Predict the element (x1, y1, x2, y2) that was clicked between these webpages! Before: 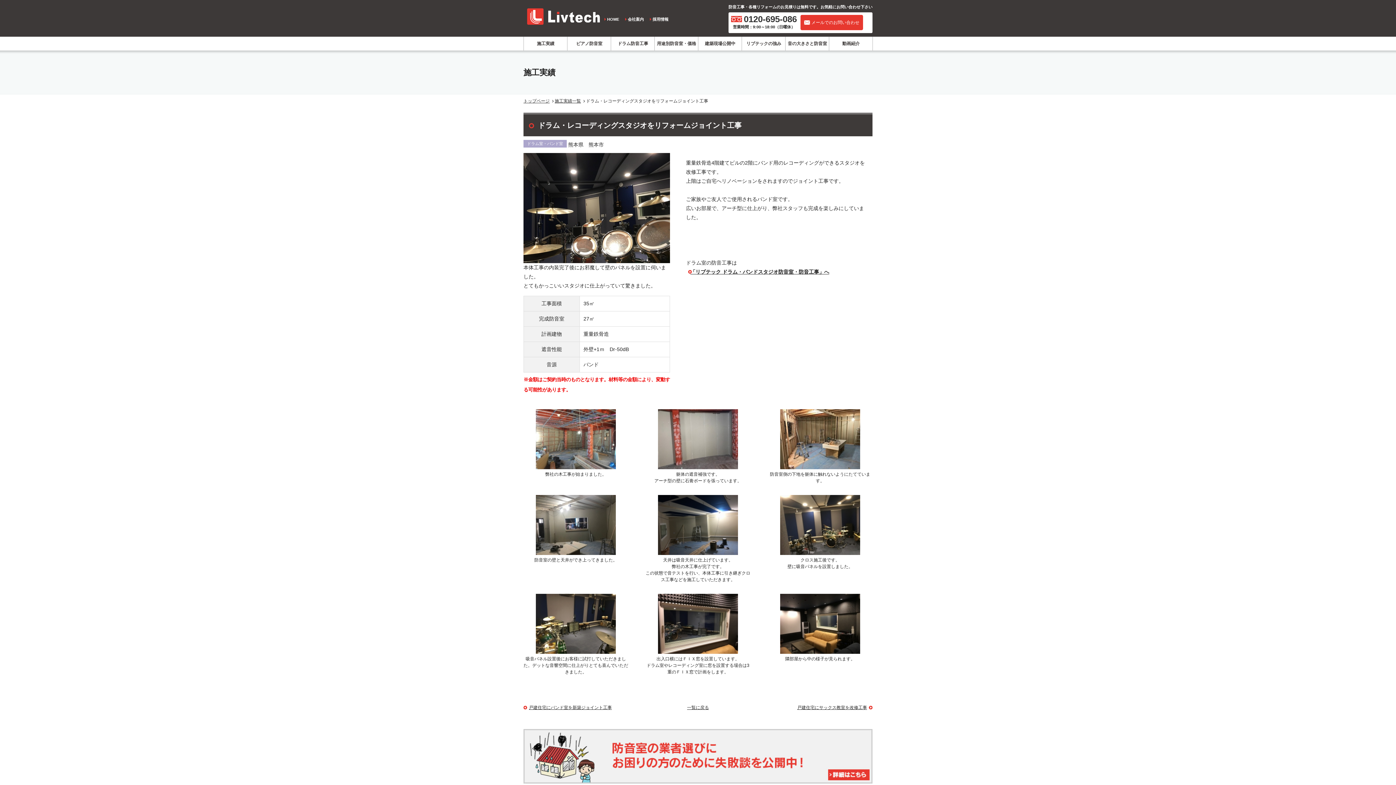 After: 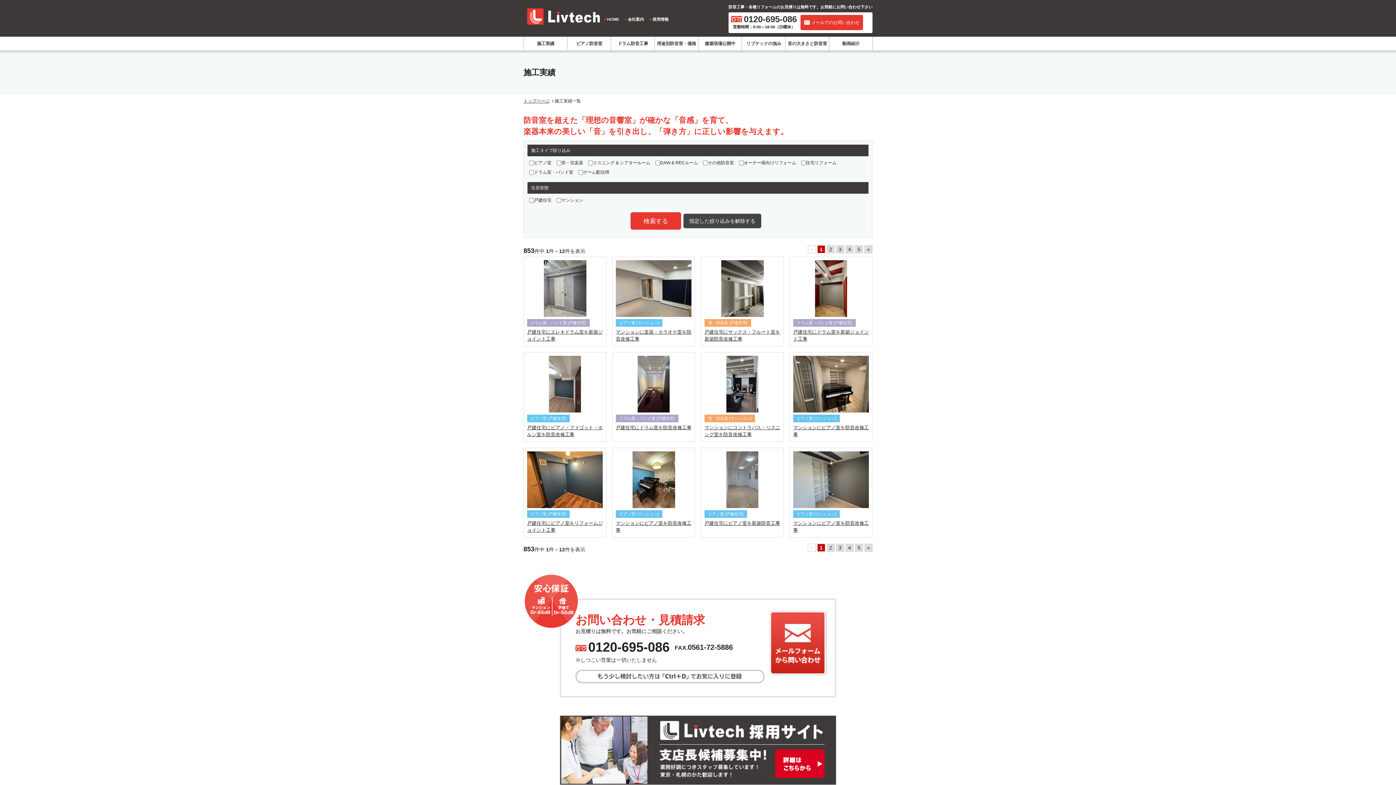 Action: label: 一覧に戻る bbox: (687, 705, 709, 710)